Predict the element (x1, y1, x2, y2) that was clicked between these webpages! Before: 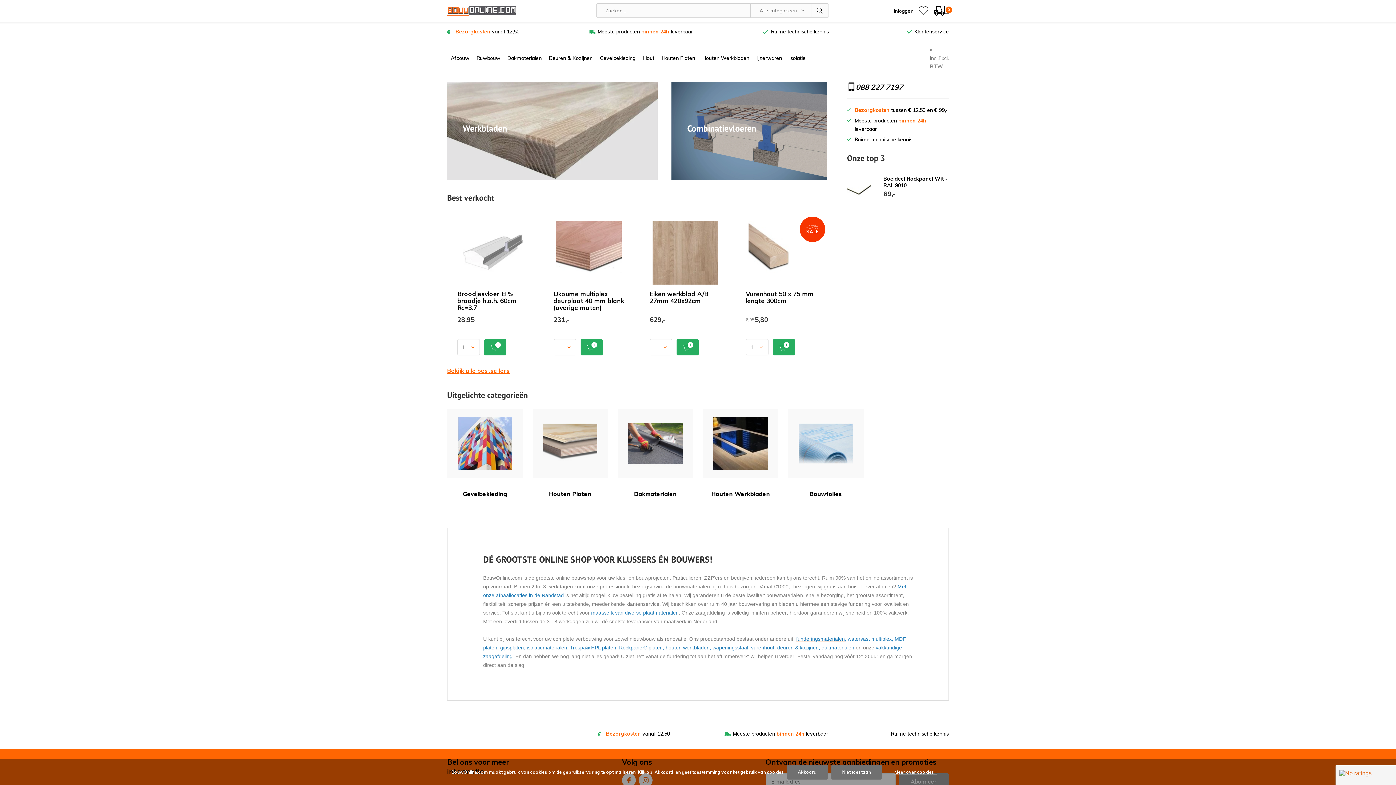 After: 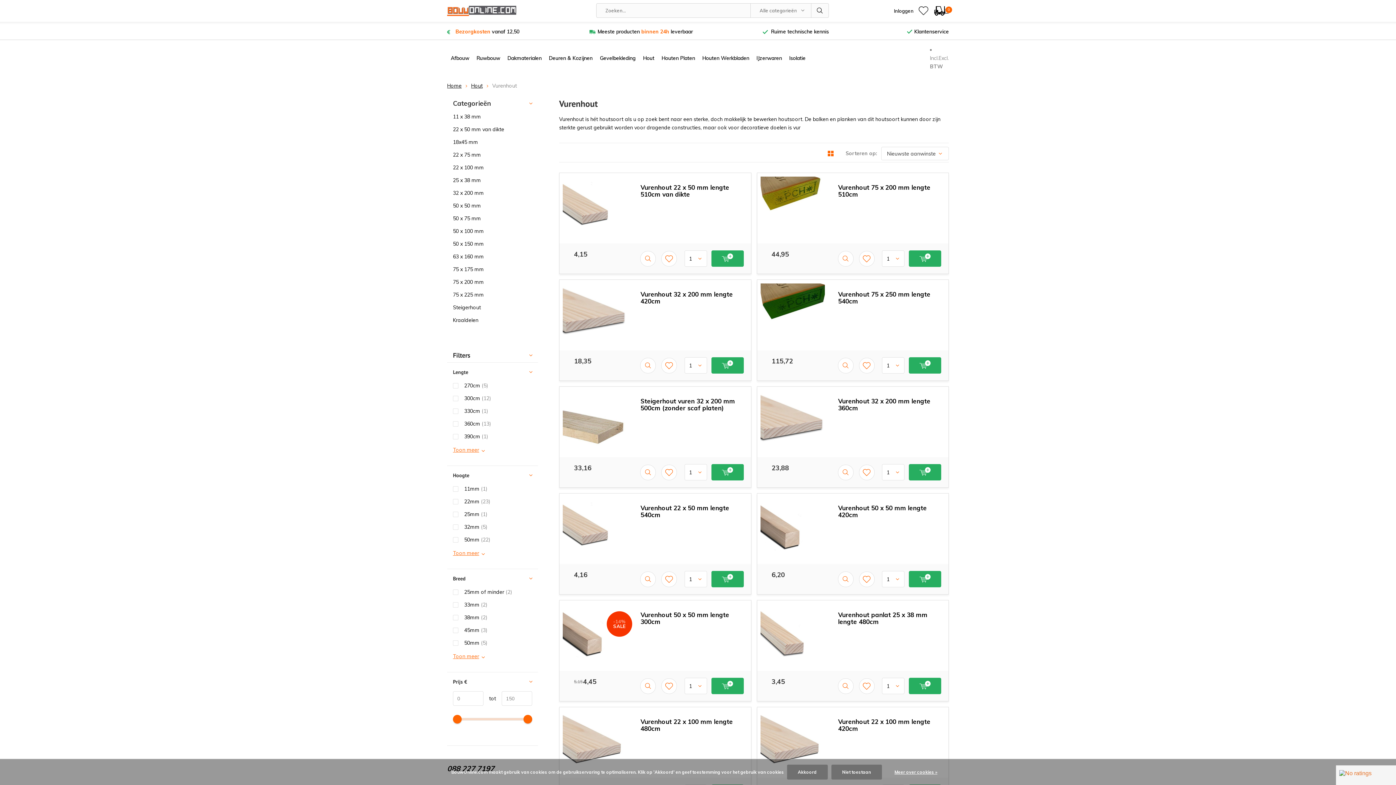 Action: bbox: (751, 645, 774, 650) label: vurenhout